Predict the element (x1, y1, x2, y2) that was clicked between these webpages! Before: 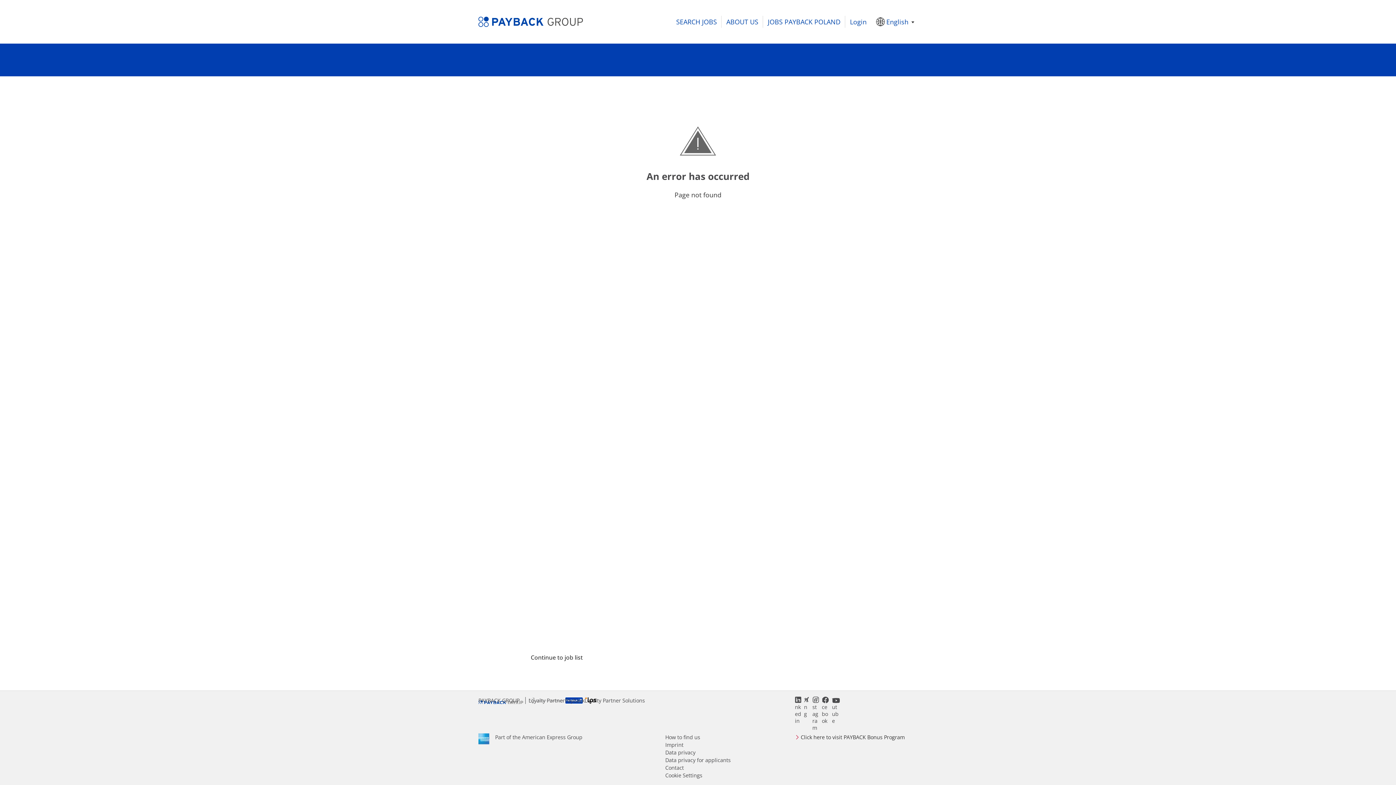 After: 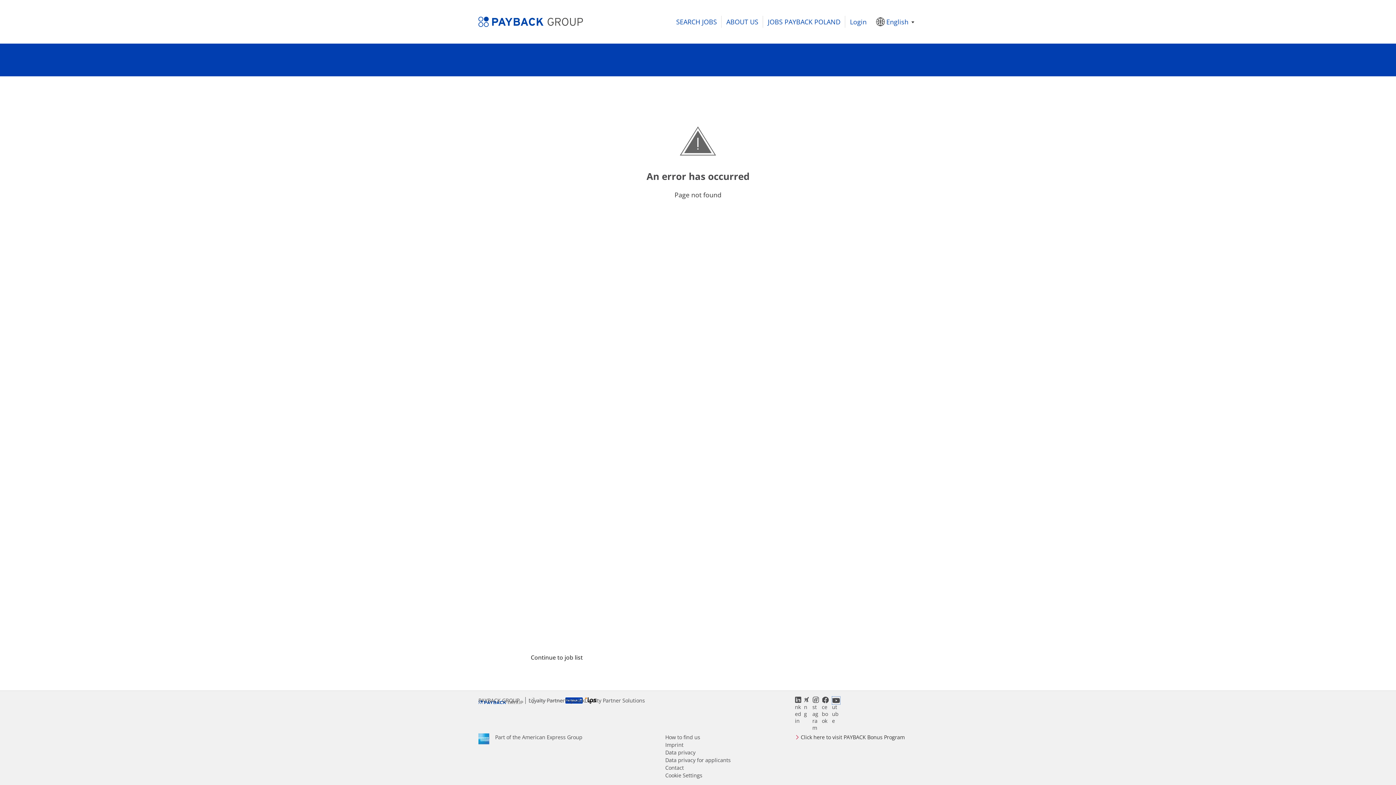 Action: bbox: (832, 697, 840, 704) label: Youtube